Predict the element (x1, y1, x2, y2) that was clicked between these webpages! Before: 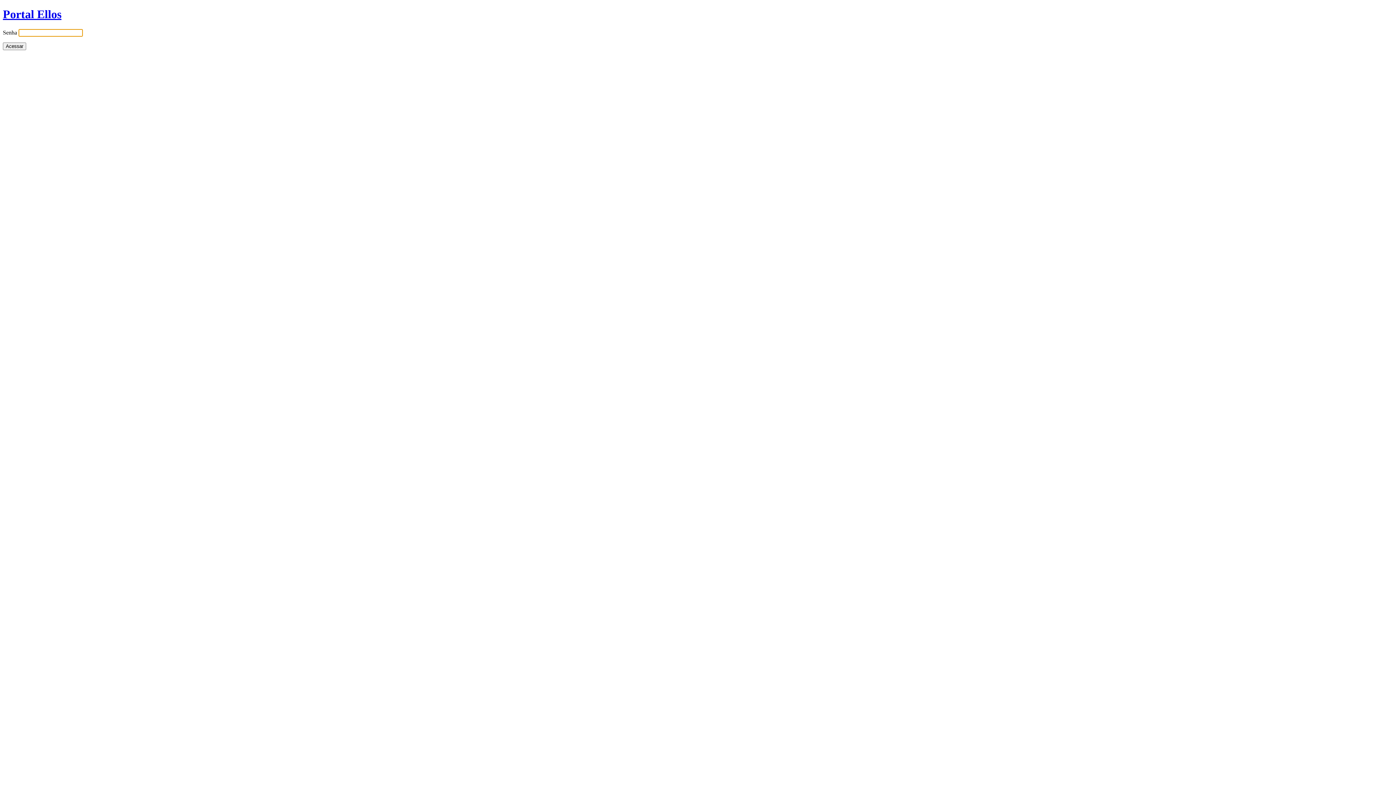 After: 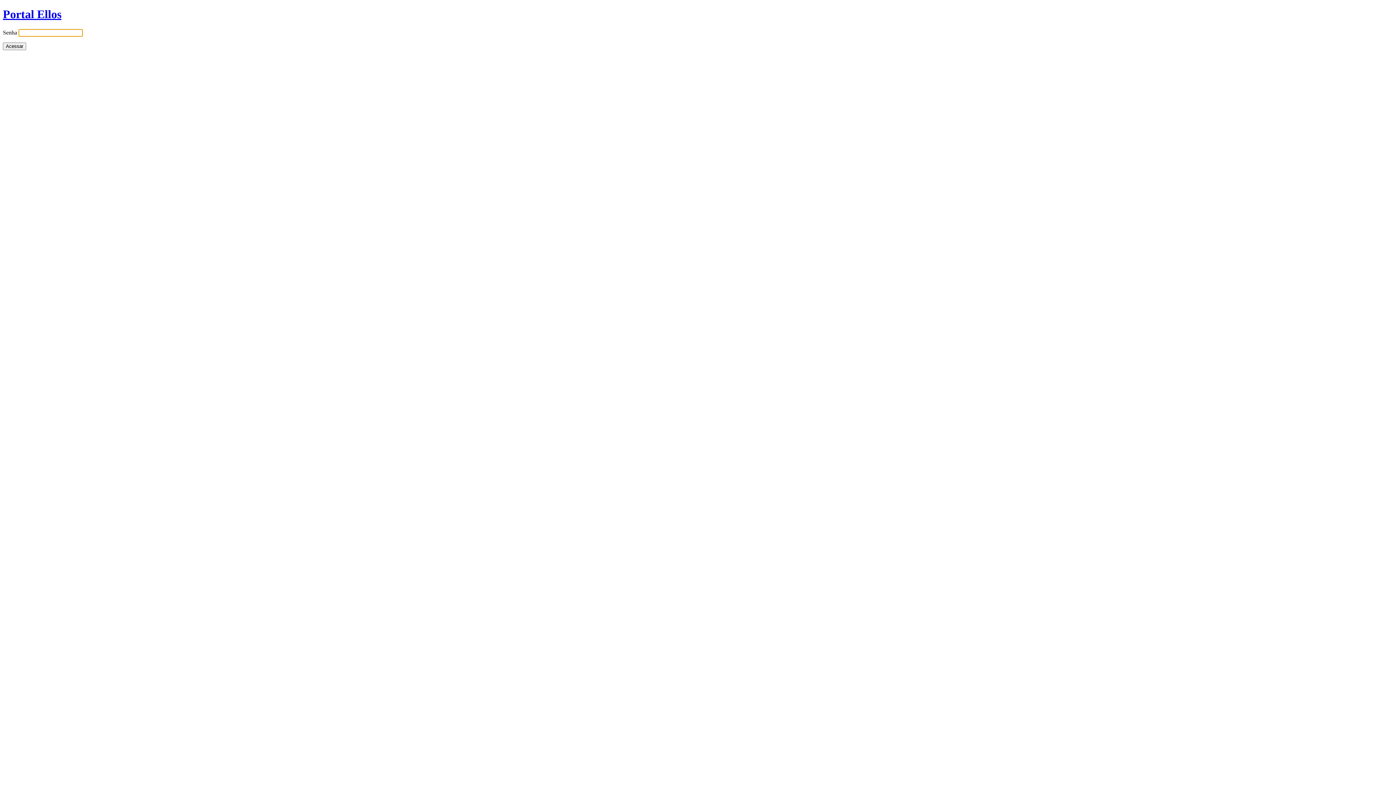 Action: bbox: (2, 7, 61, 20) label: Portal Ellos